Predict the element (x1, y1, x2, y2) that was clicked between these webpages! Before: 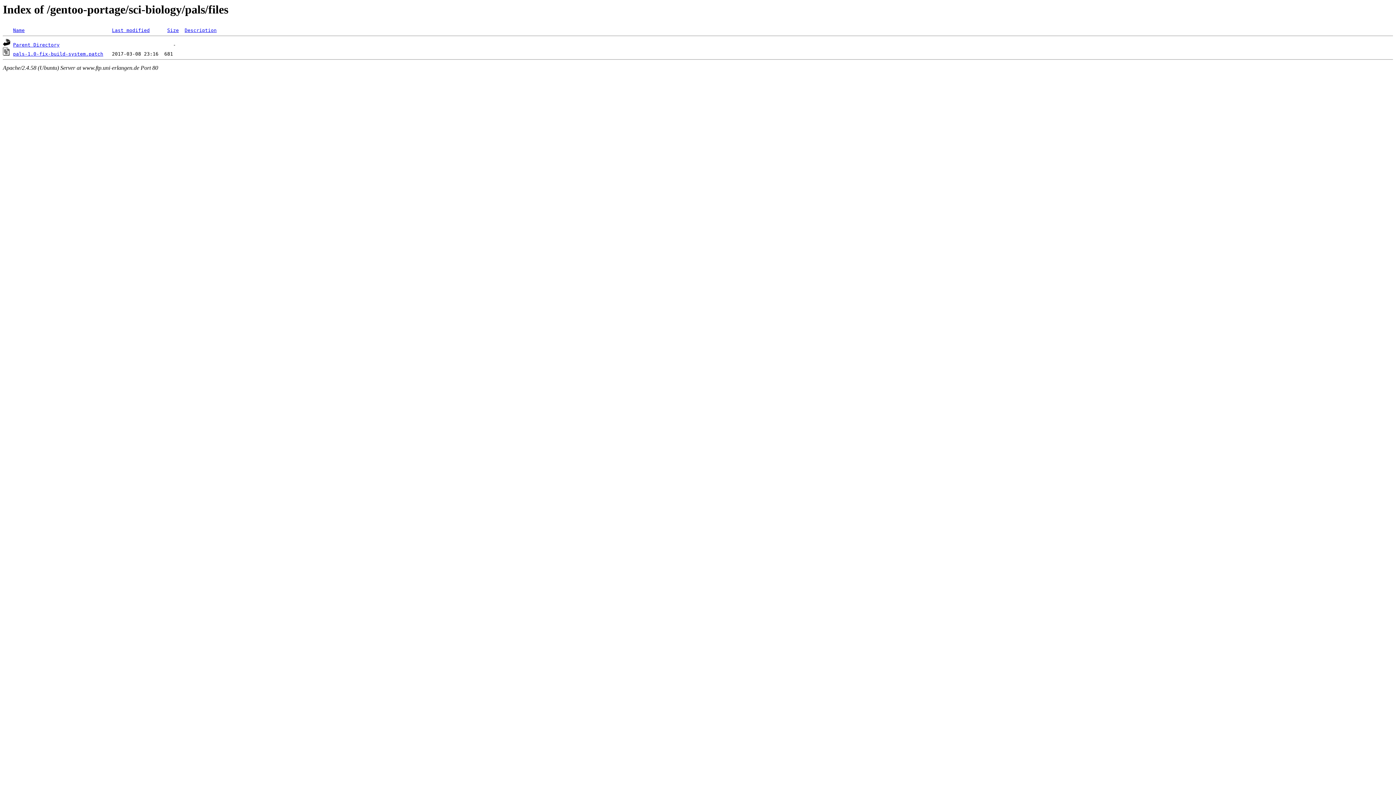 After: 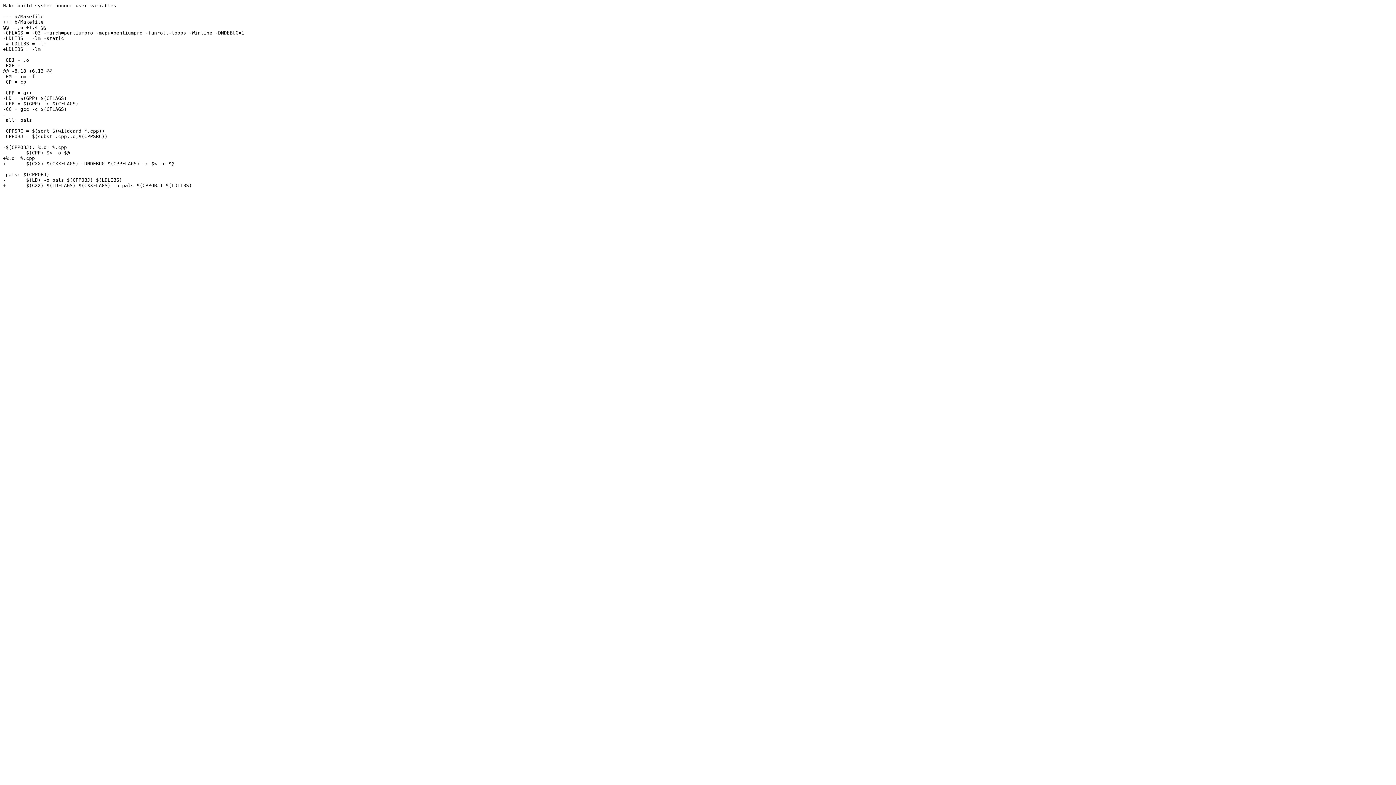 Action: label: pals-1.0-fix-build-system.patch bbox: (13, 51, 103, 56)